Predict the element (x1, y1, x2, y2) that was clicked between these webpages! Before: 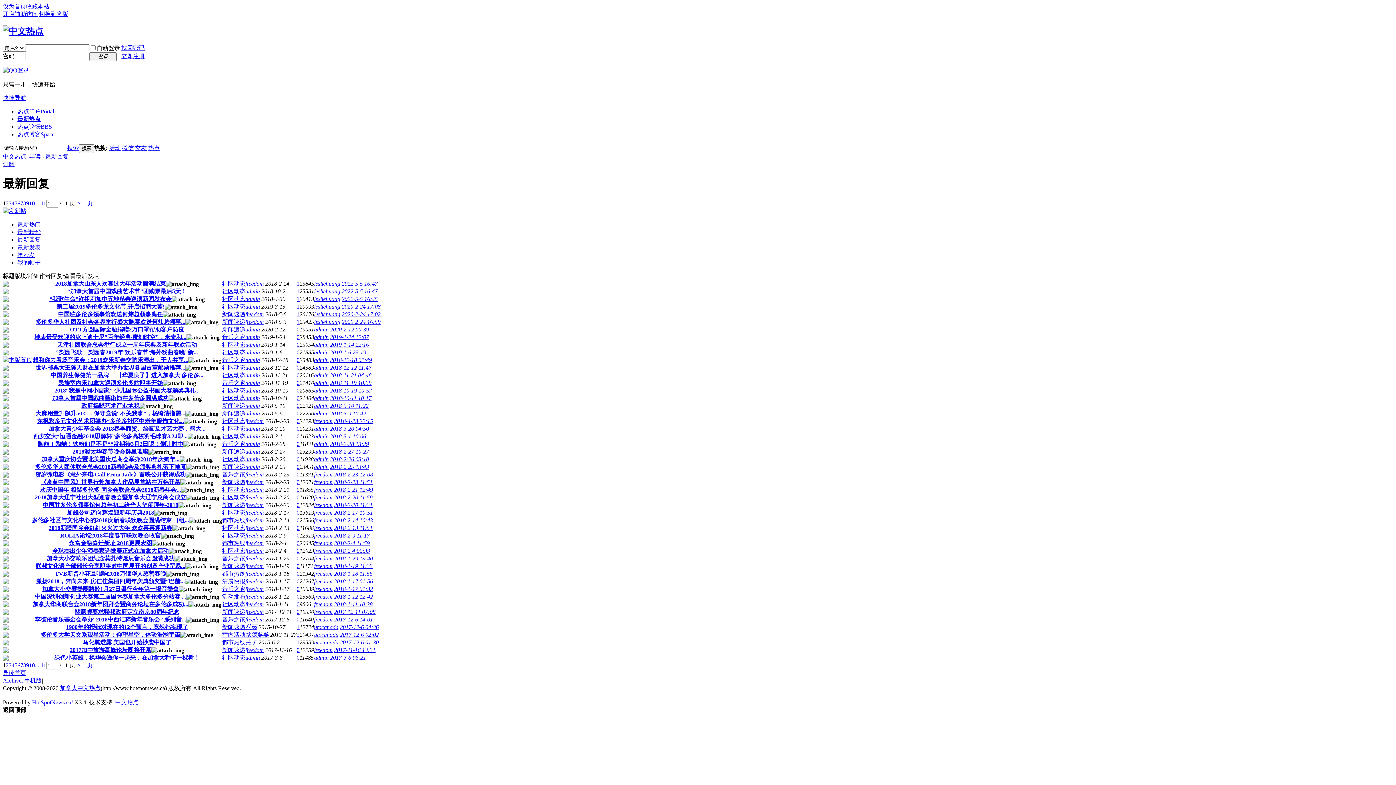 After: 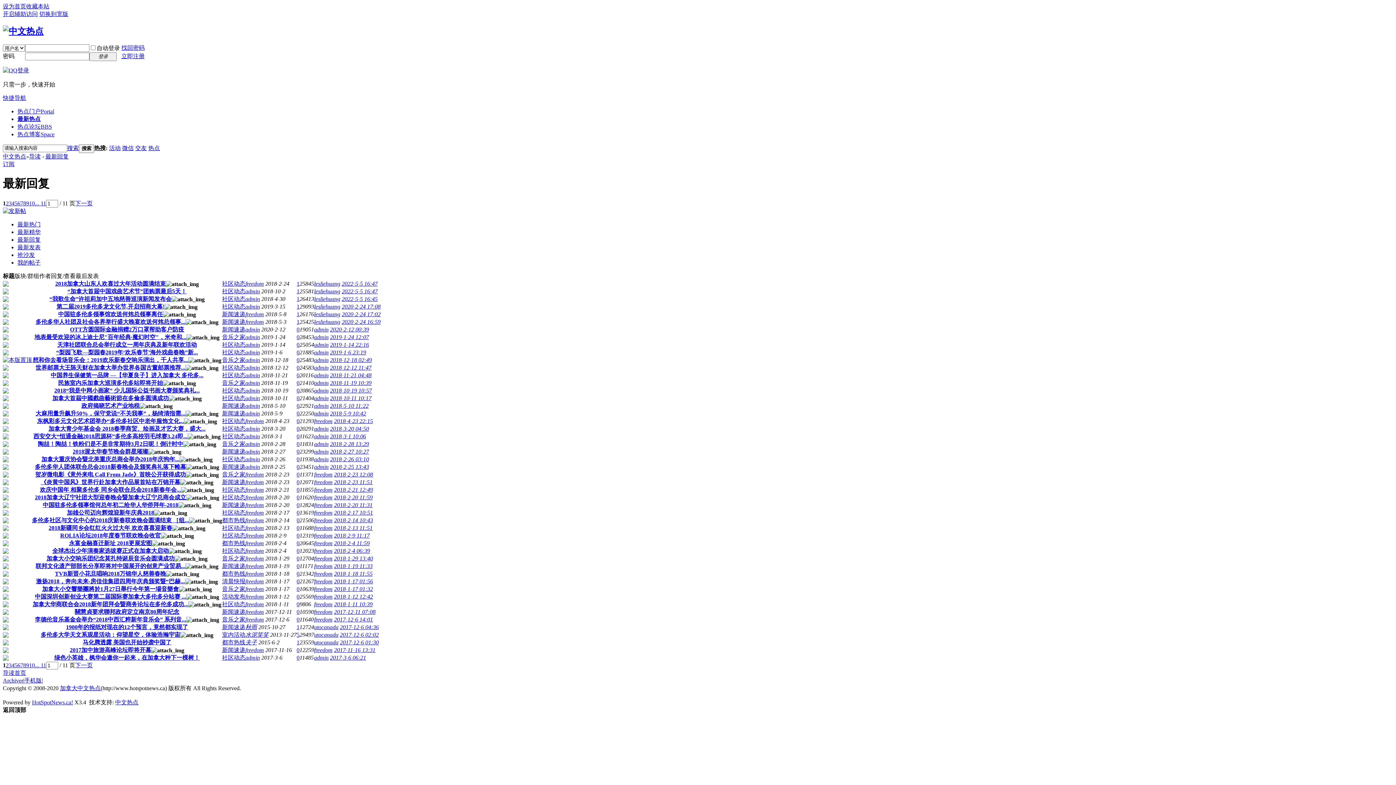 Action: bbox: (2, 434, 8, 440)